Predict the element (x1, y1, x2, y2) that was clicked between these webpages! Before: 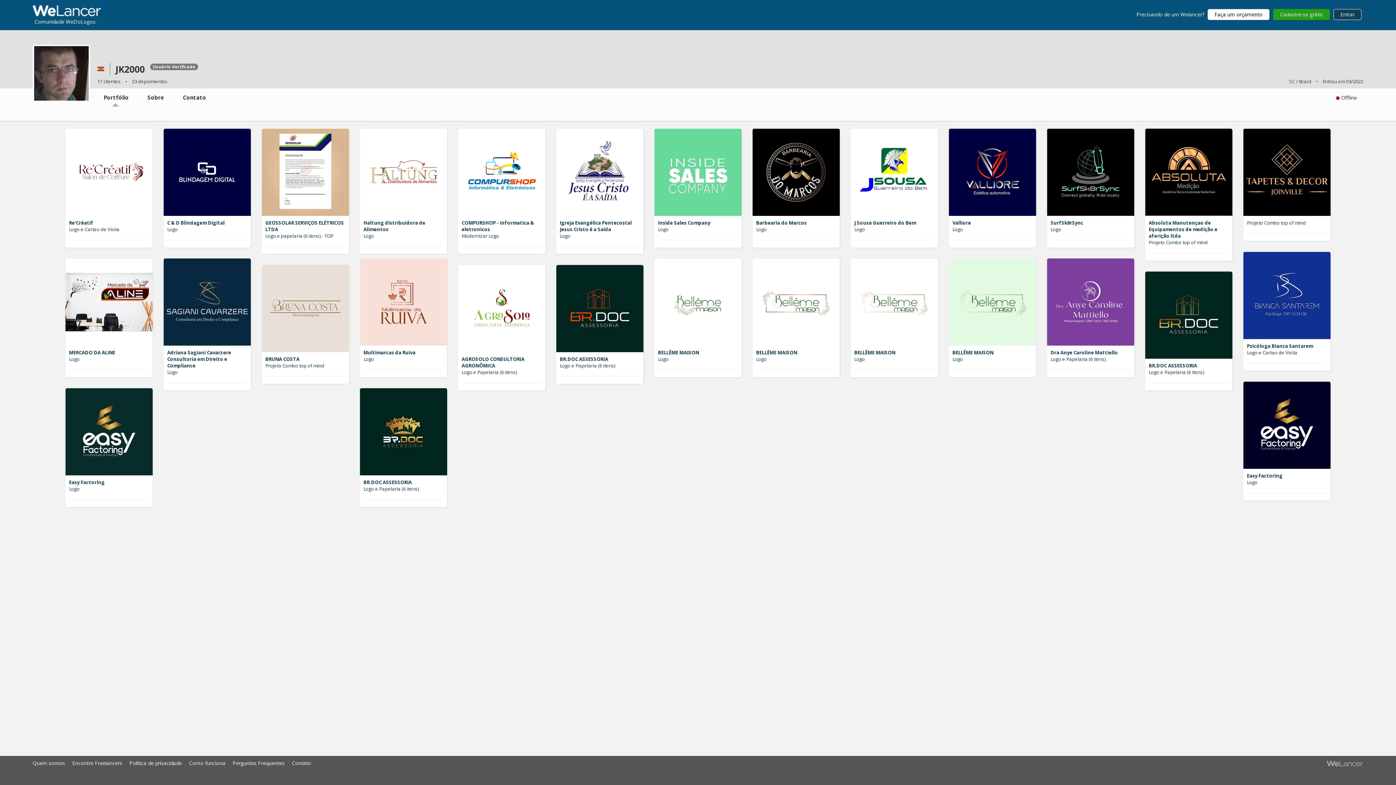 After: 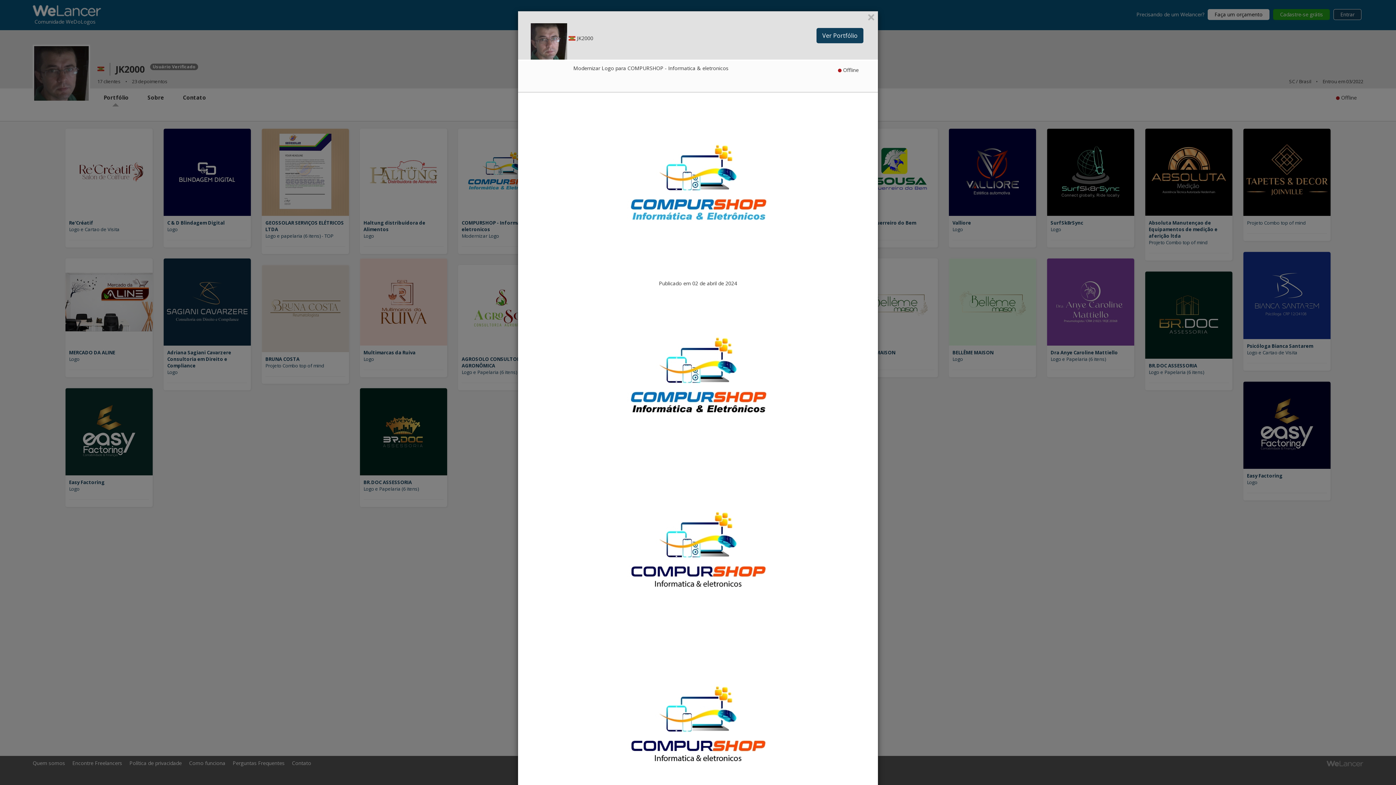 Action: bbox: (458, 168, 545, 175) label:  